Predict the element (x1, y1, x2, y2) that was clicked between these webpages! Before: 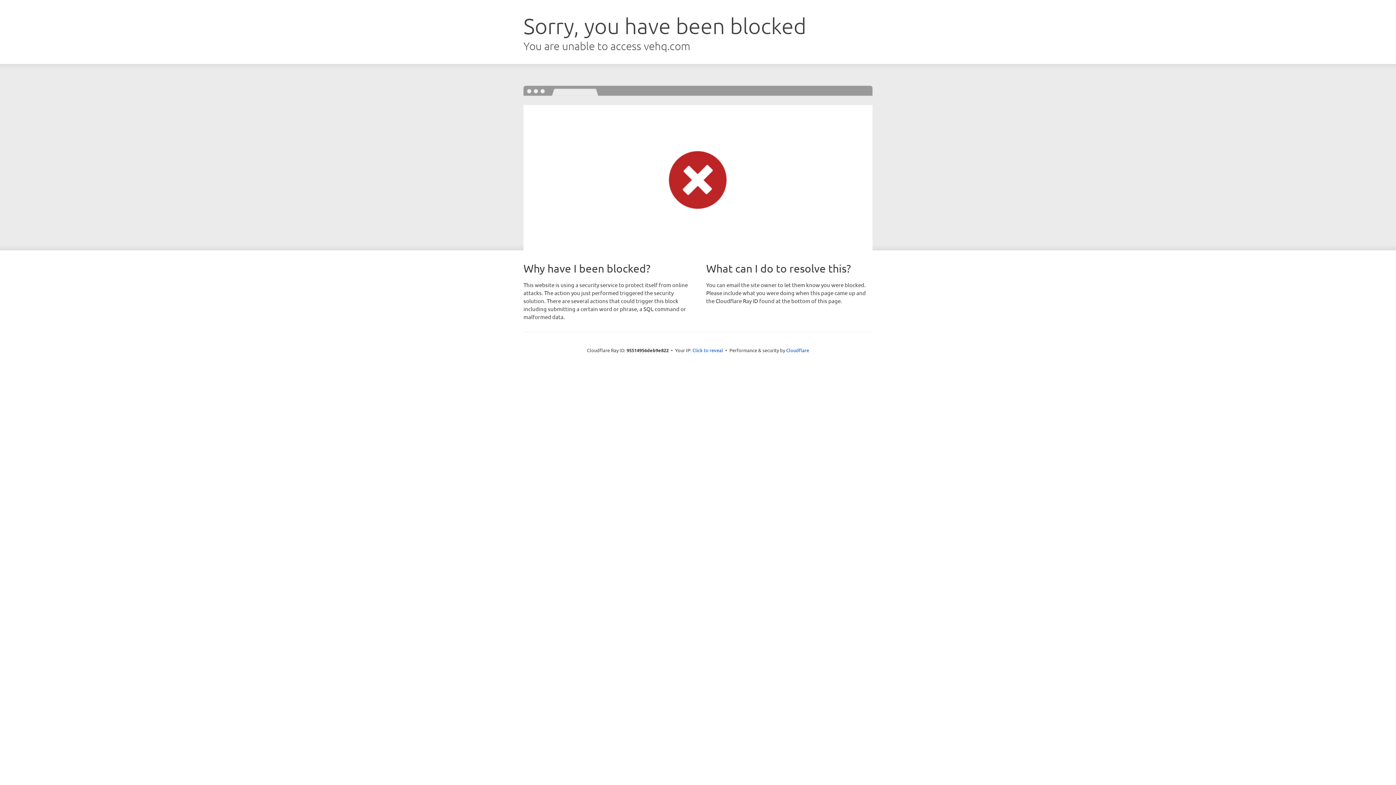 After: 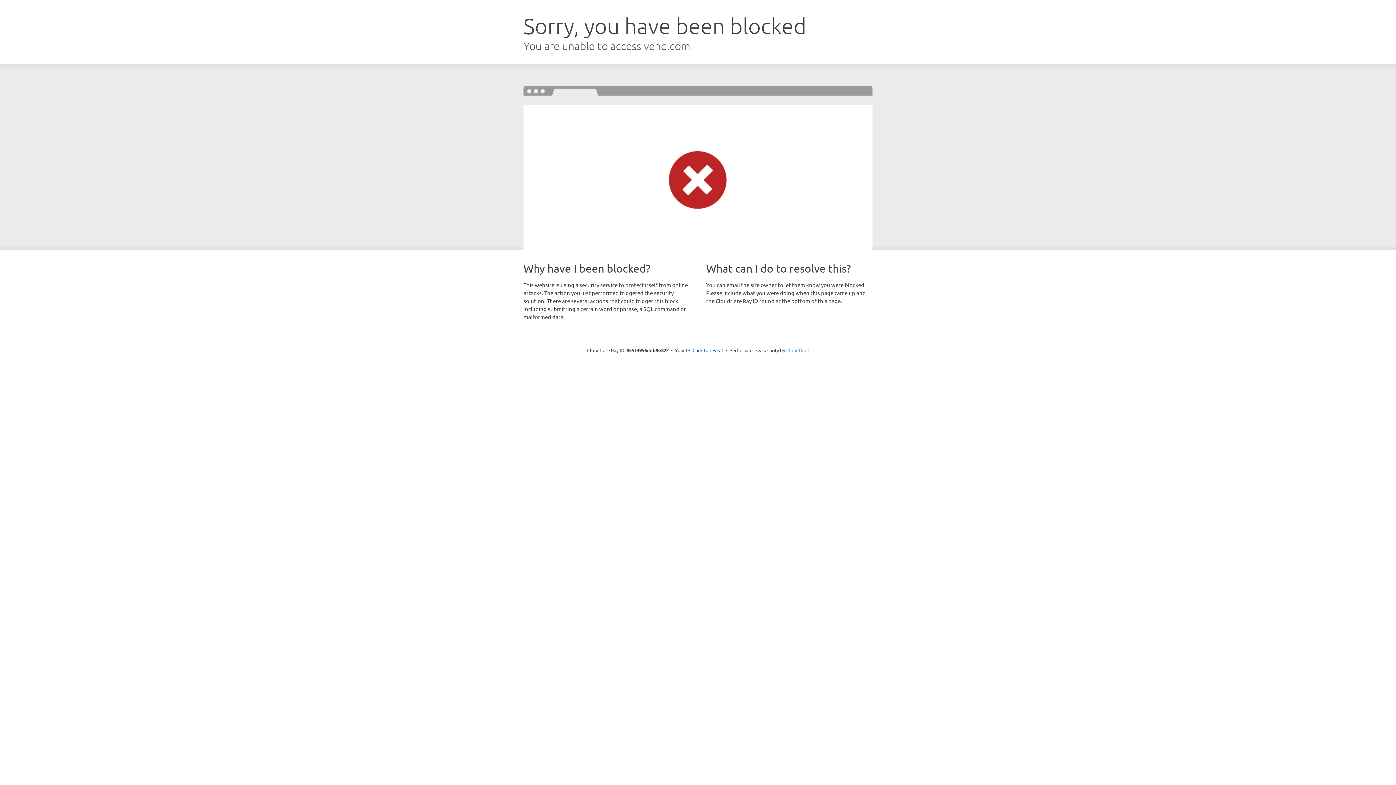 Action: label: Cloudflare bbox: (786, 347, 809, 353)